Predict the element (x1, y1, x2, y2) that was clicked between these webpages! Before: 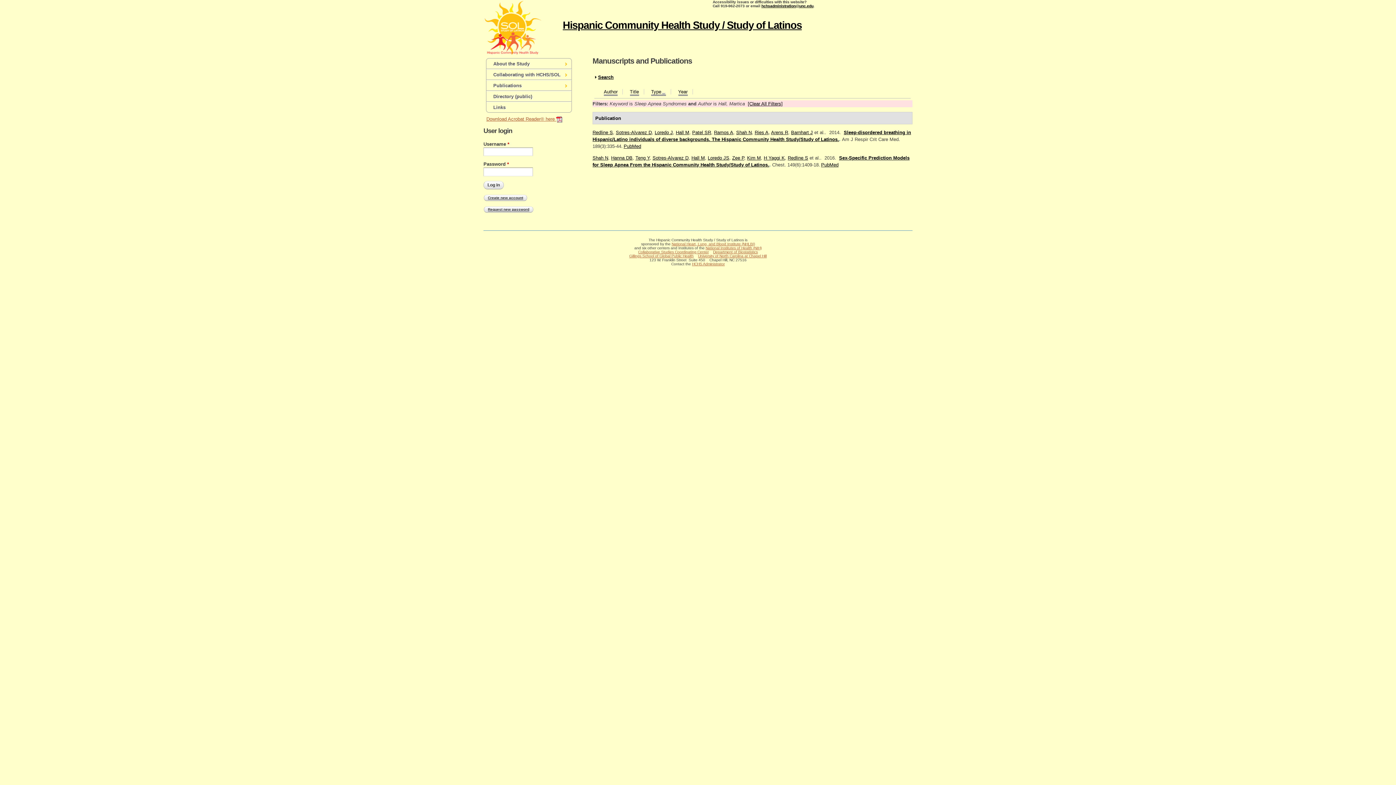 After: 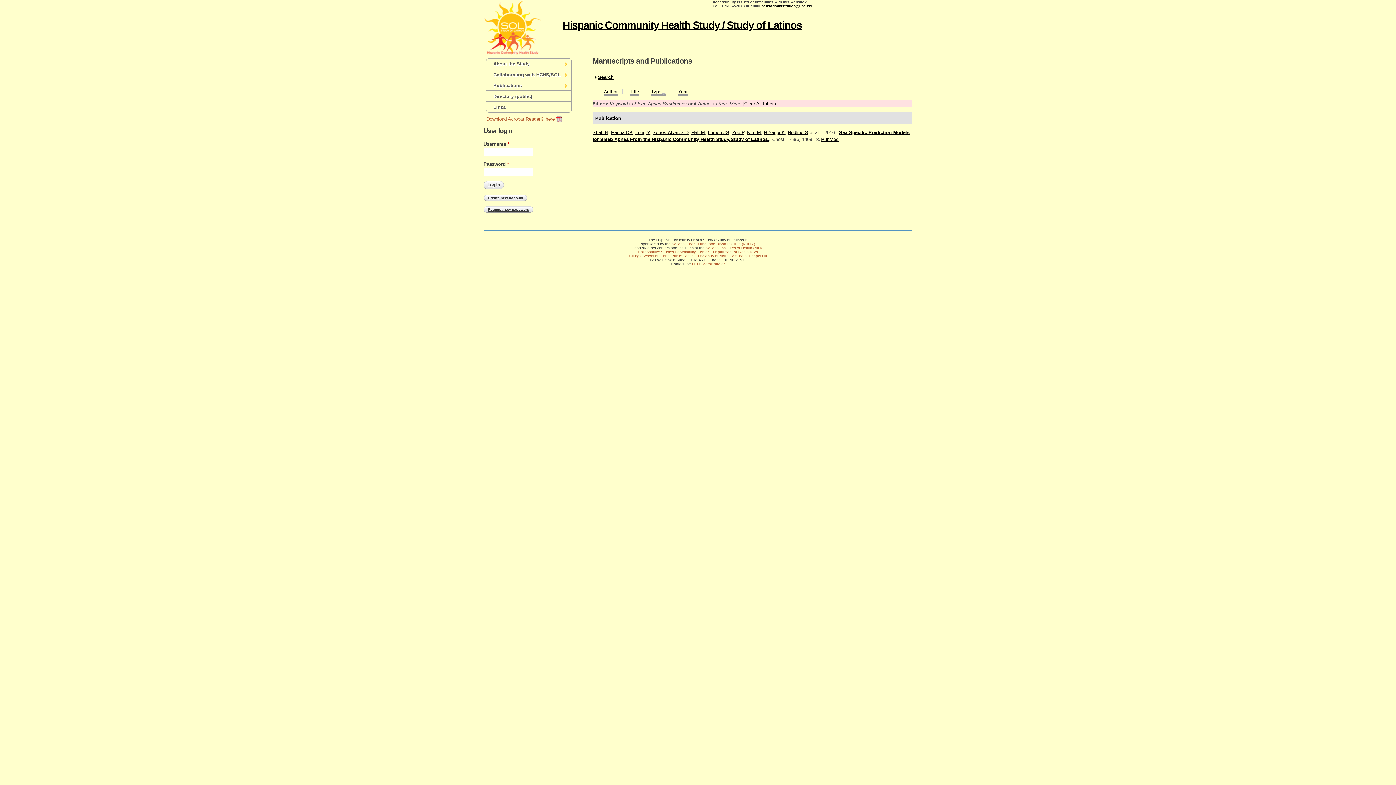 Action: bbox: (747, 155, 761, 160) label: Kim M